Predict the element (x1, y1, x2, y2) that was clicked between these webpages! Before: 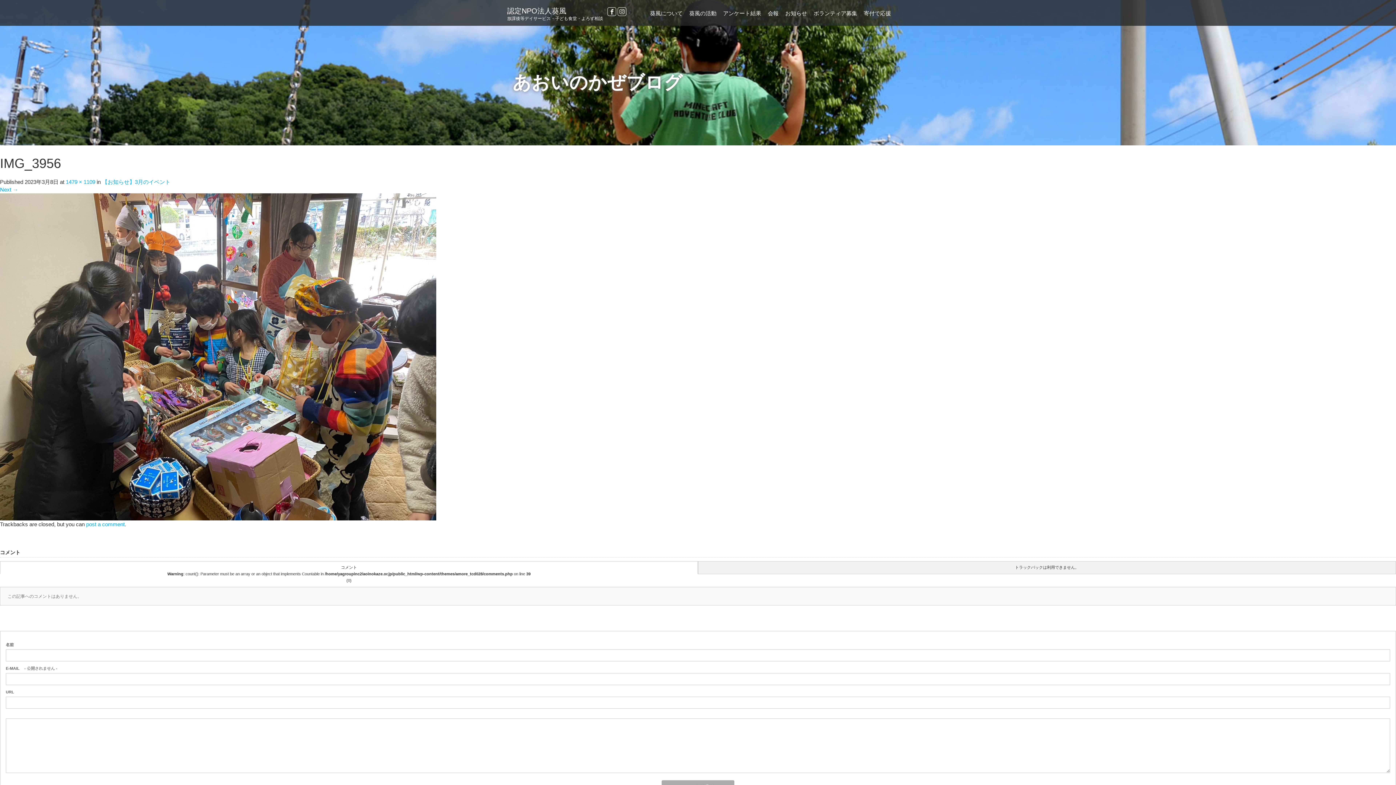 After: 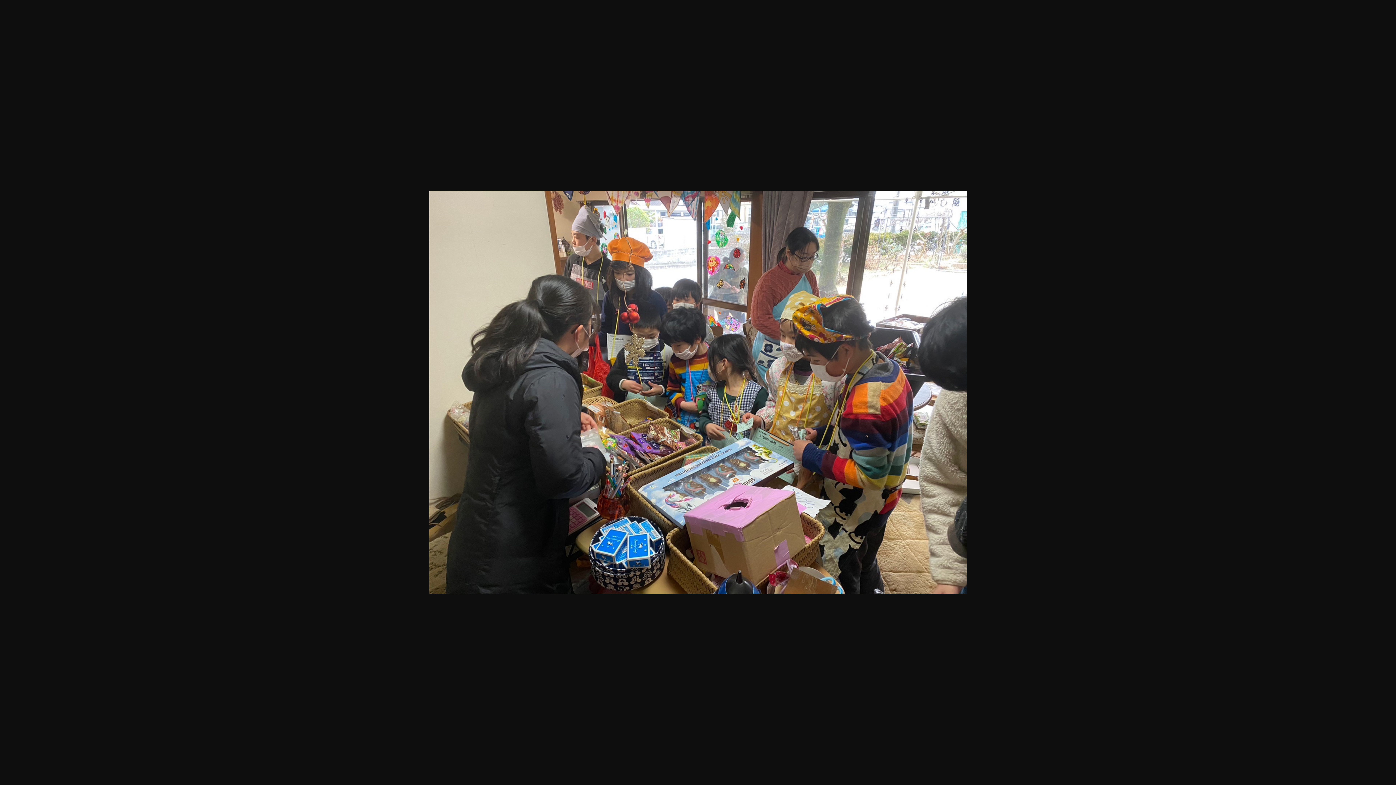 Action: label: 1479 × 1109 bbox: (65, 178, 95, 185)